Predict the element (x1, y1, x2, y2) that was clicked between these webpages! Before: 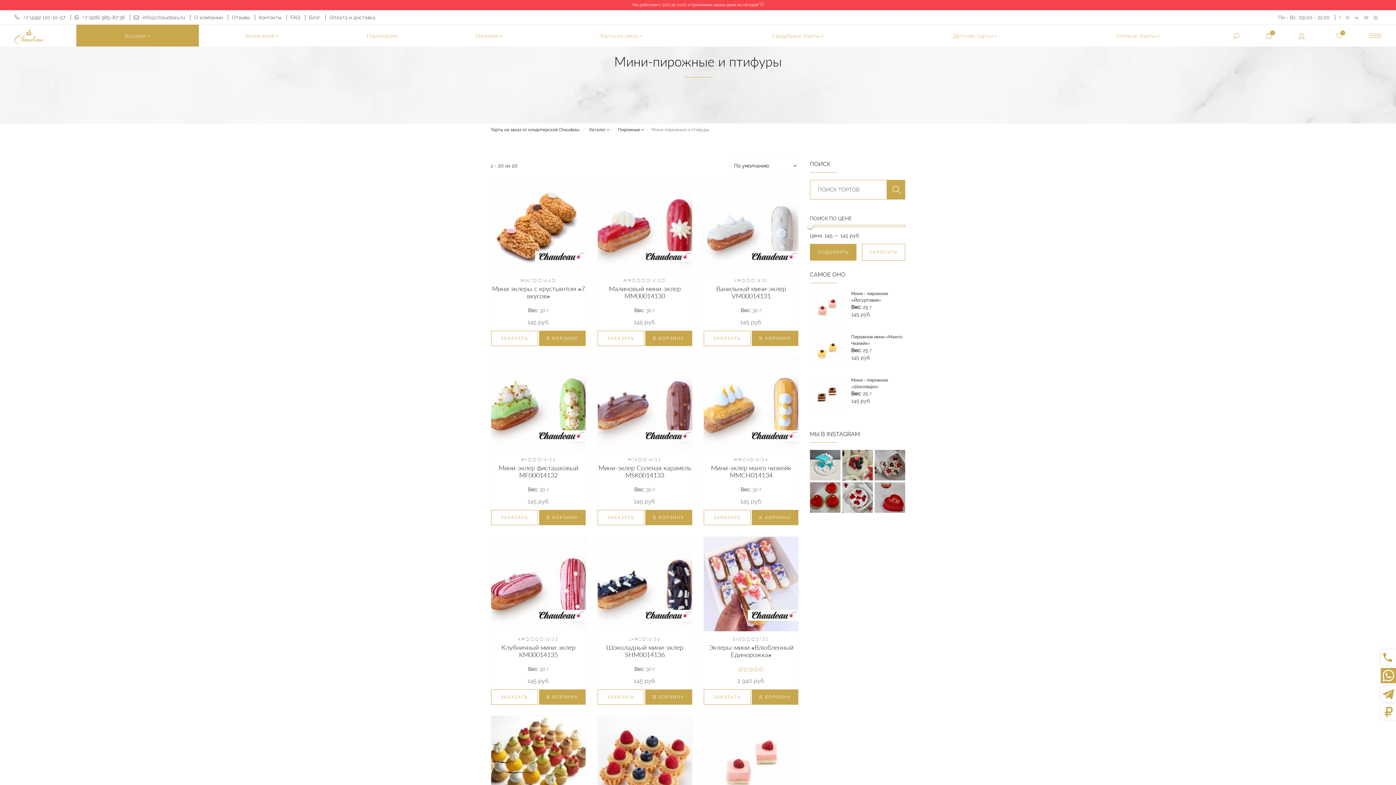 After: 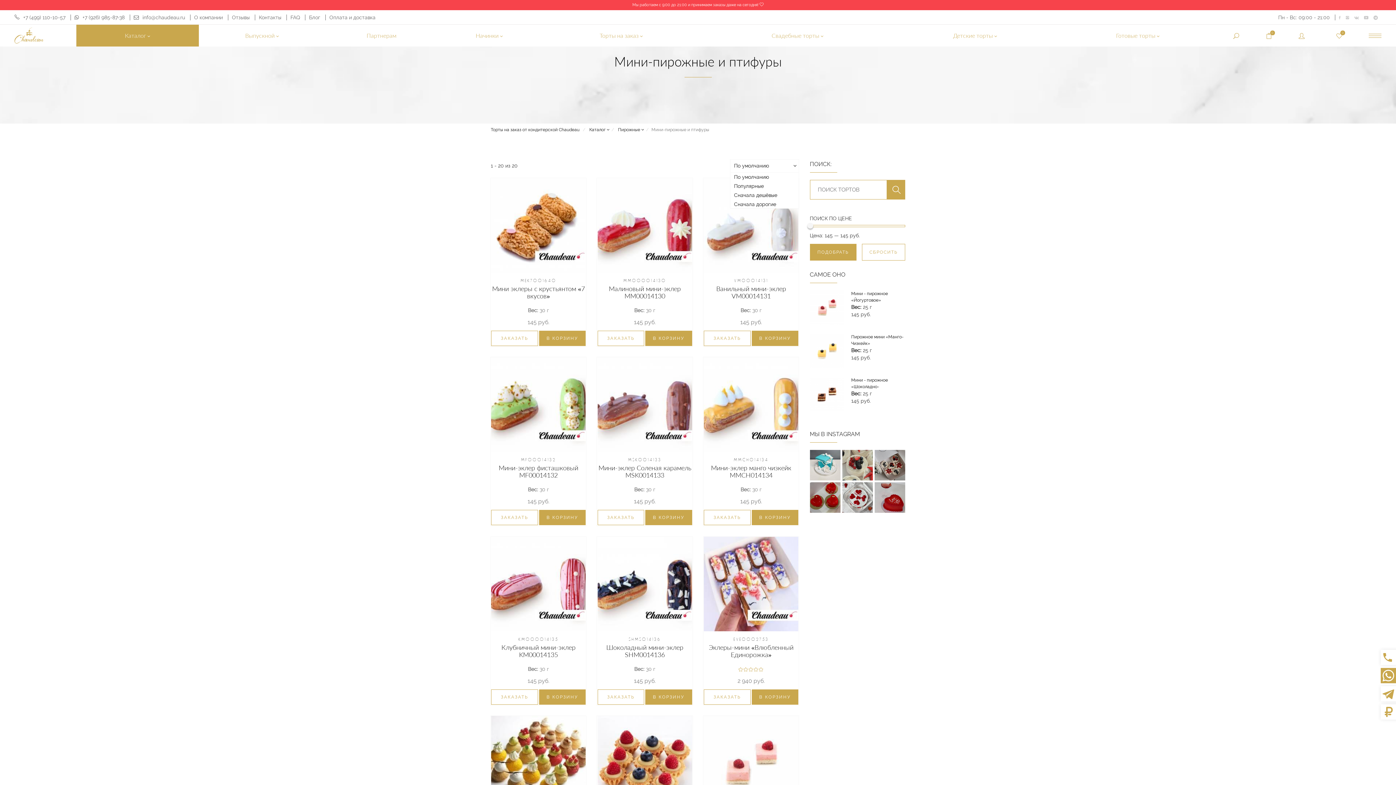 Action: bbox: (730, 159, 799, 172) label: По умолчанию